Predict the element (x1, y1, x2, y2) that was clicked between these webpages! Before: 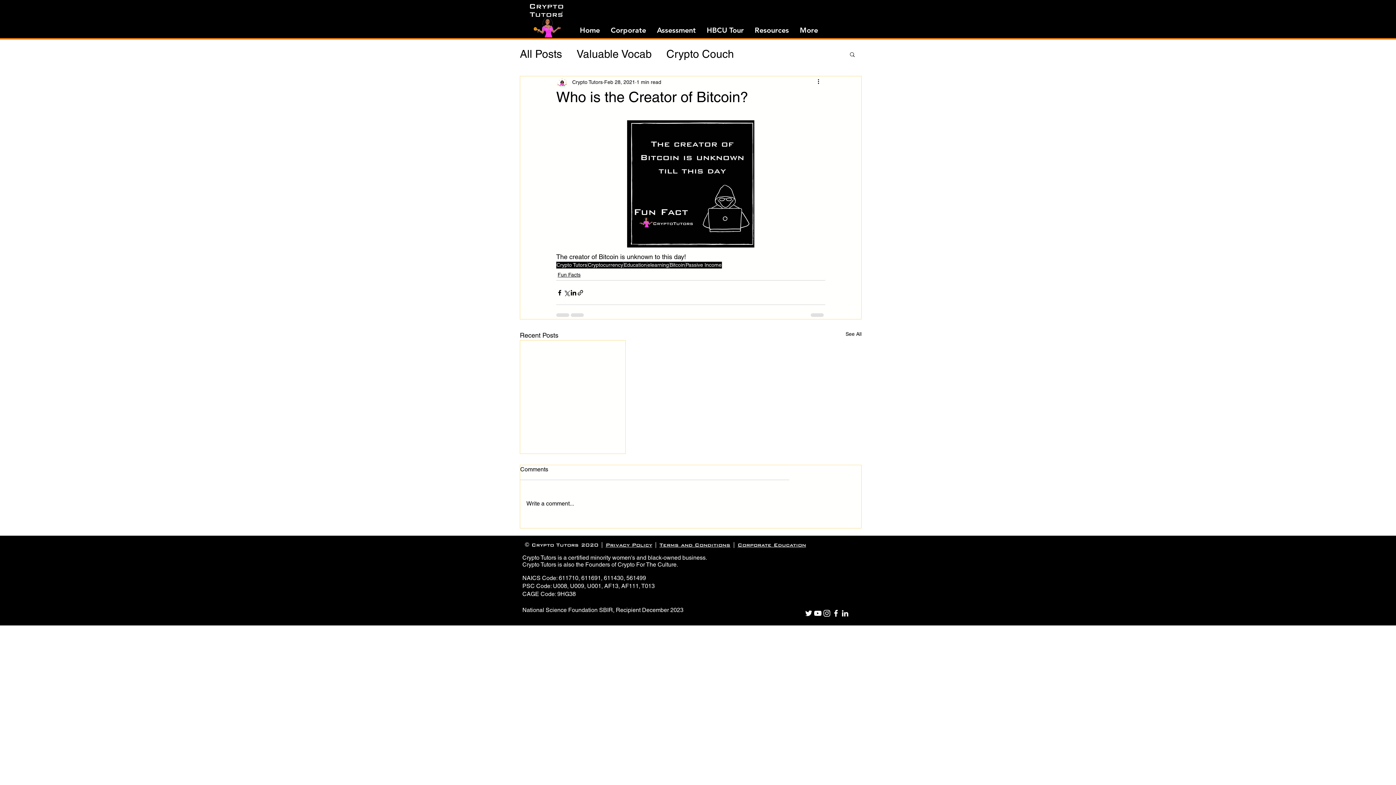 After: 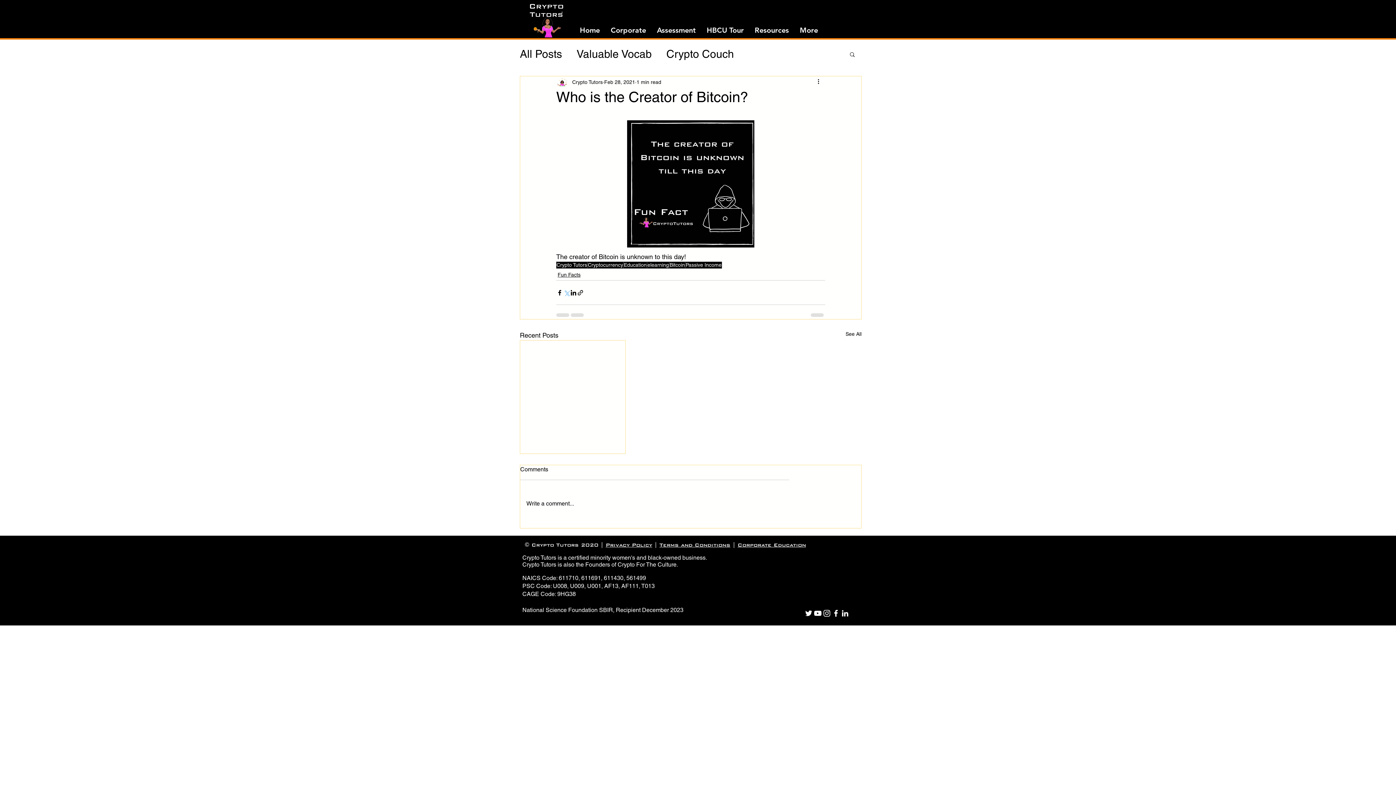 Action: bbox: (563, 289, 570, 296) label: Share via X (Twitter)